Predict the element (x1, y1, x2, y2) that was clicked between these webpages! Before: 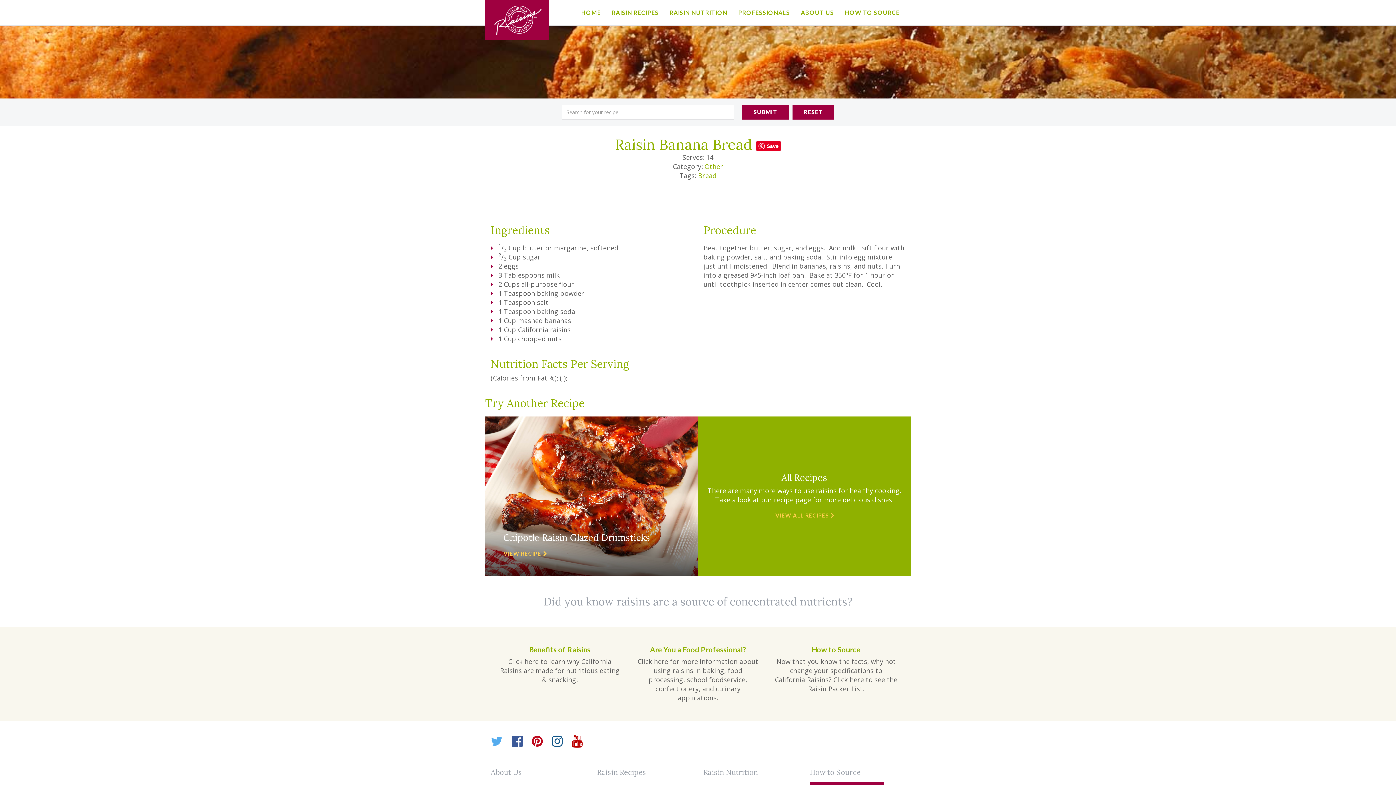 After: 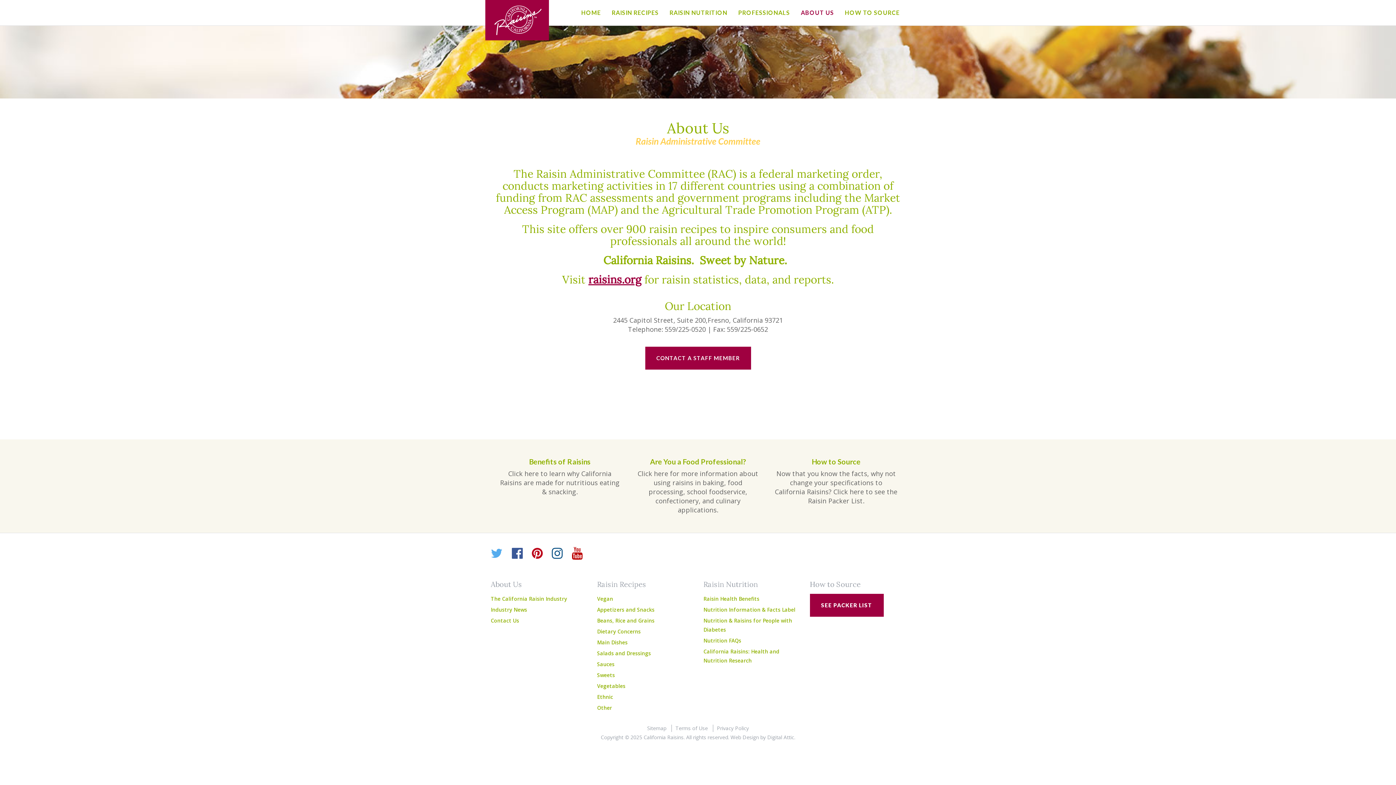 Action: label: About Us bbox: (490, 768, 522, 777)